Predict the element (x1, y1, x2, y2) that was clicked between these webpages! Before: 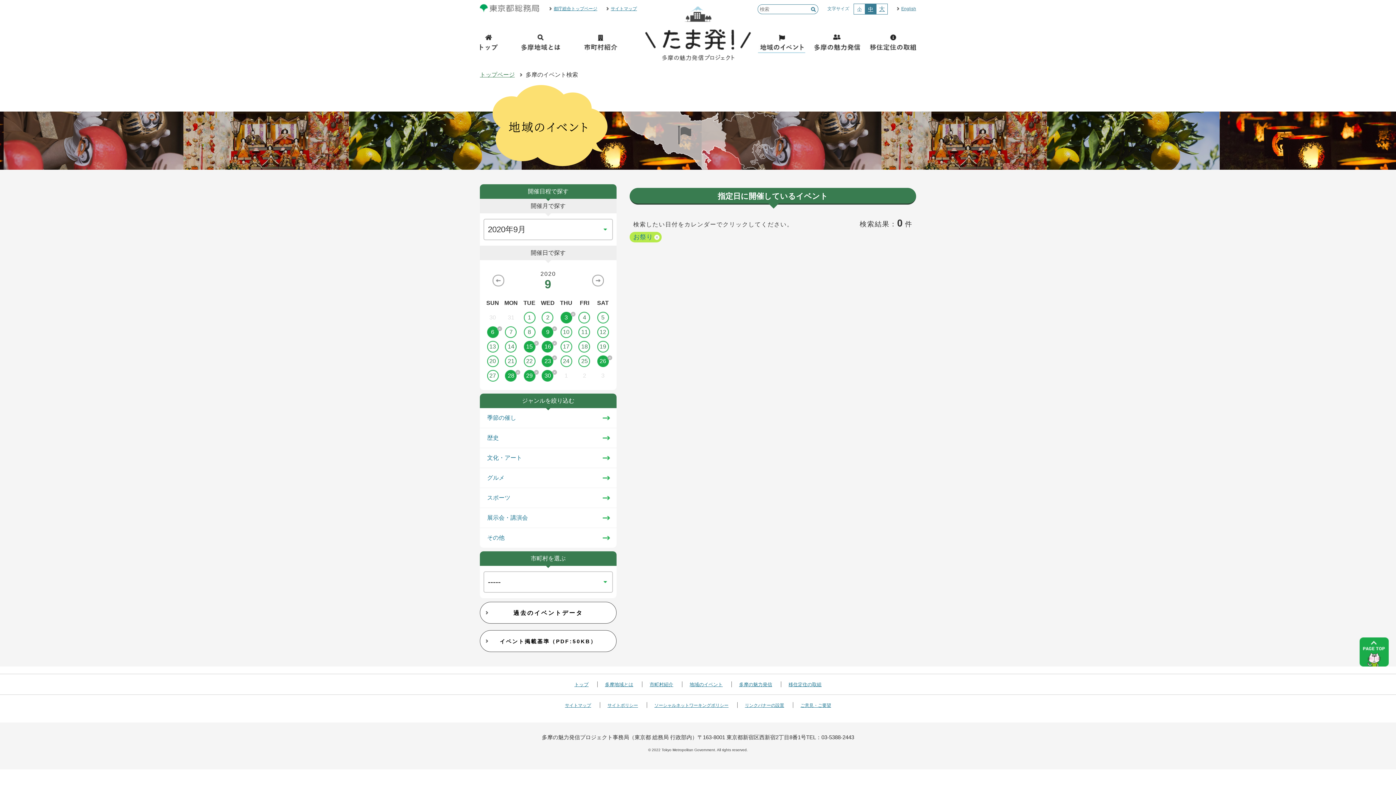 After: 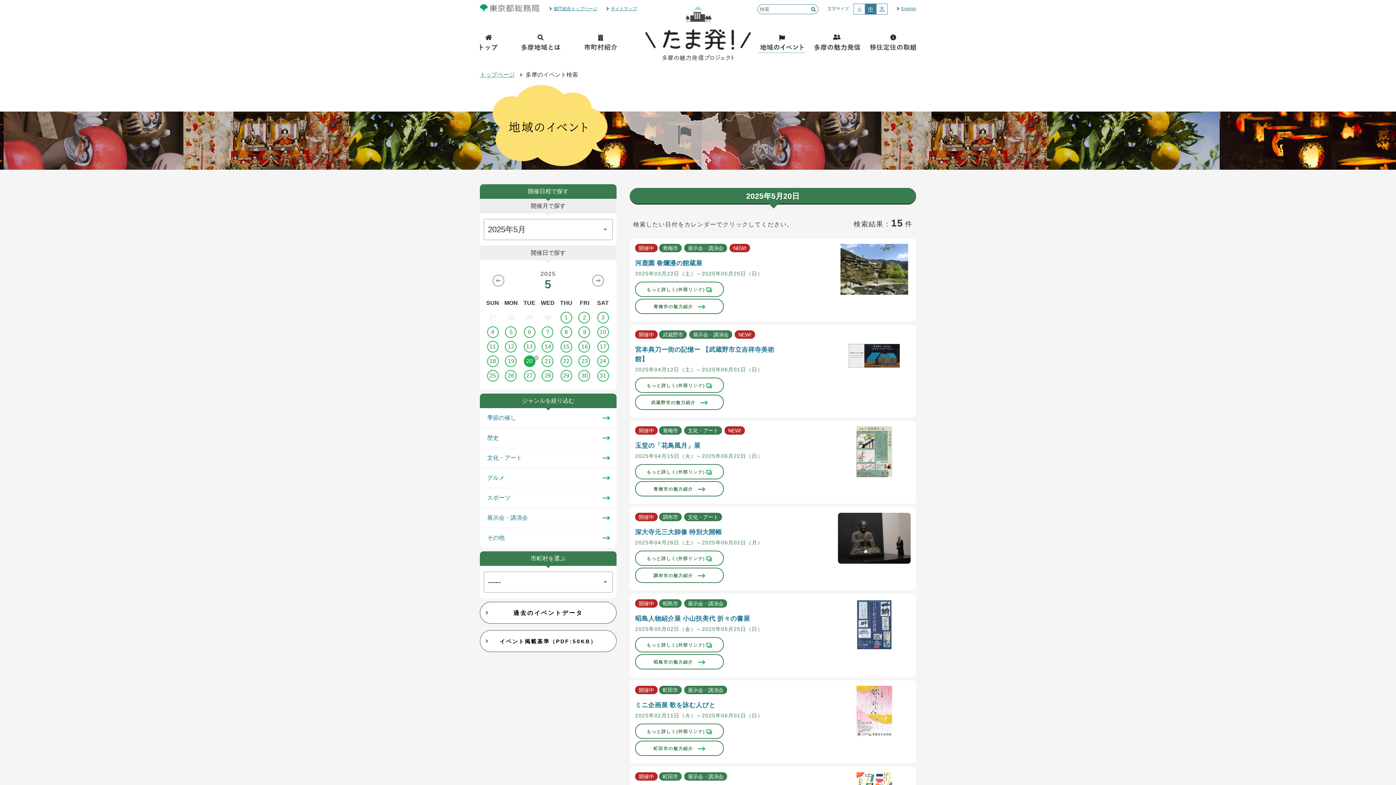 Action: bbox: (758, 32, 805, 54) label: 地域のイベント